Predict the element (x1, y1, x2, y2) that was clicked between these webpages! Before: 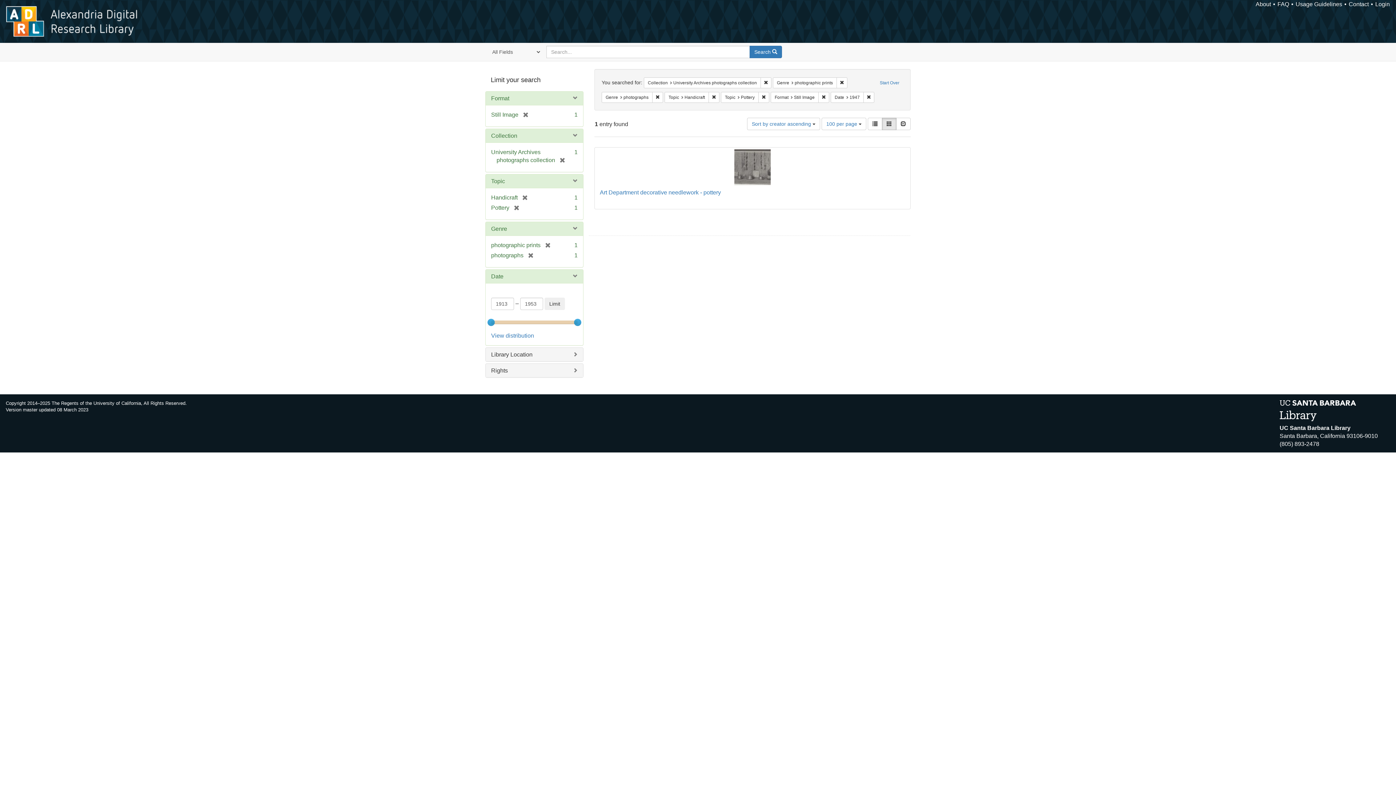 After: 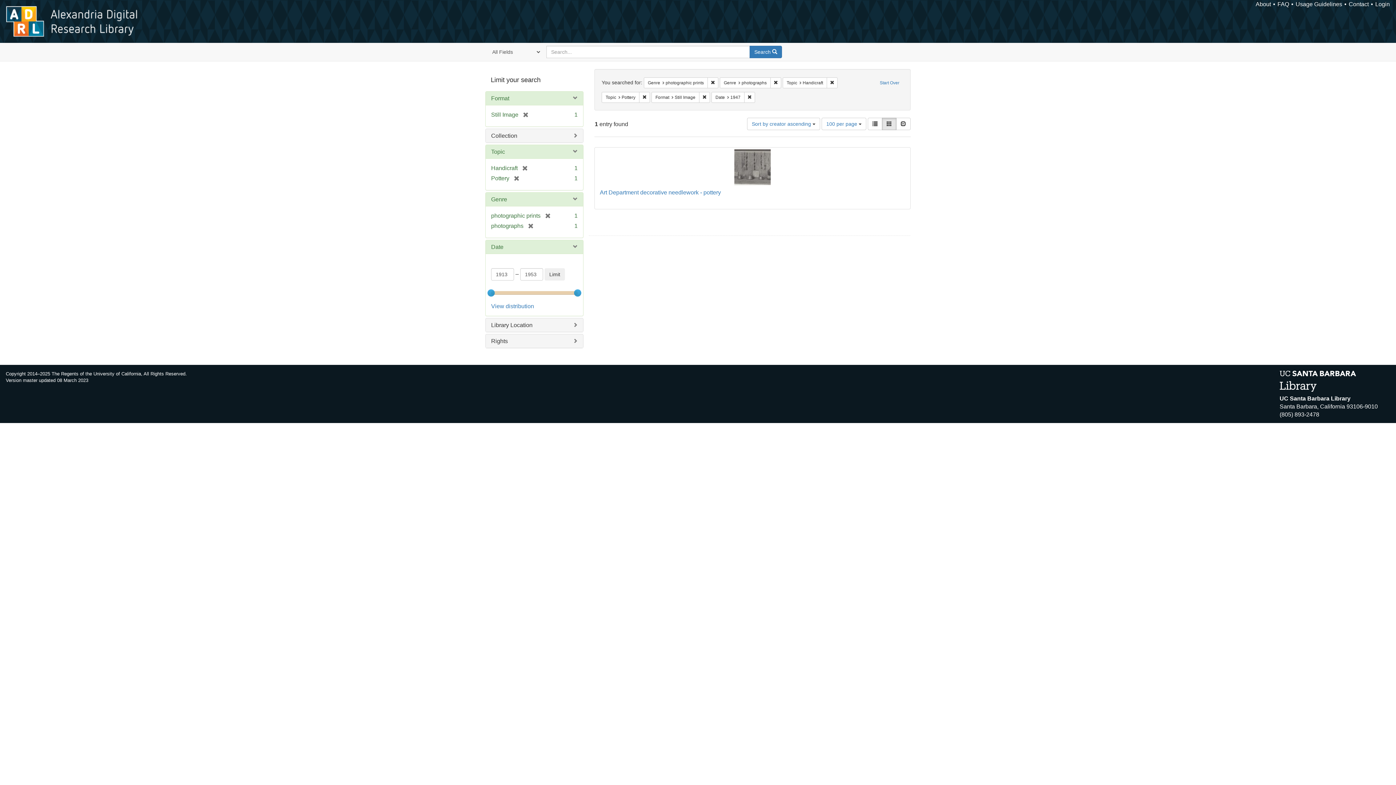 Action: bbox: (555, 157, 565, 163) label: [remove]